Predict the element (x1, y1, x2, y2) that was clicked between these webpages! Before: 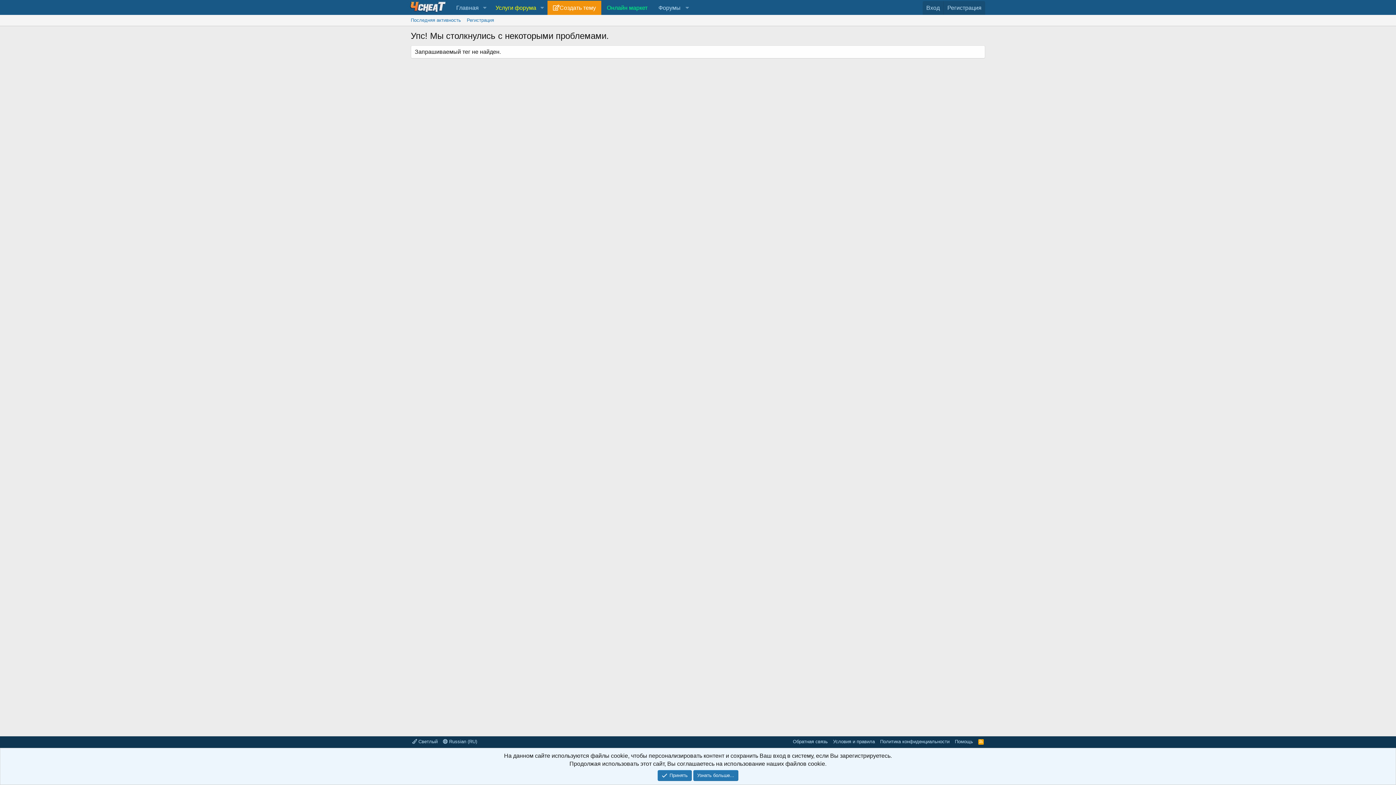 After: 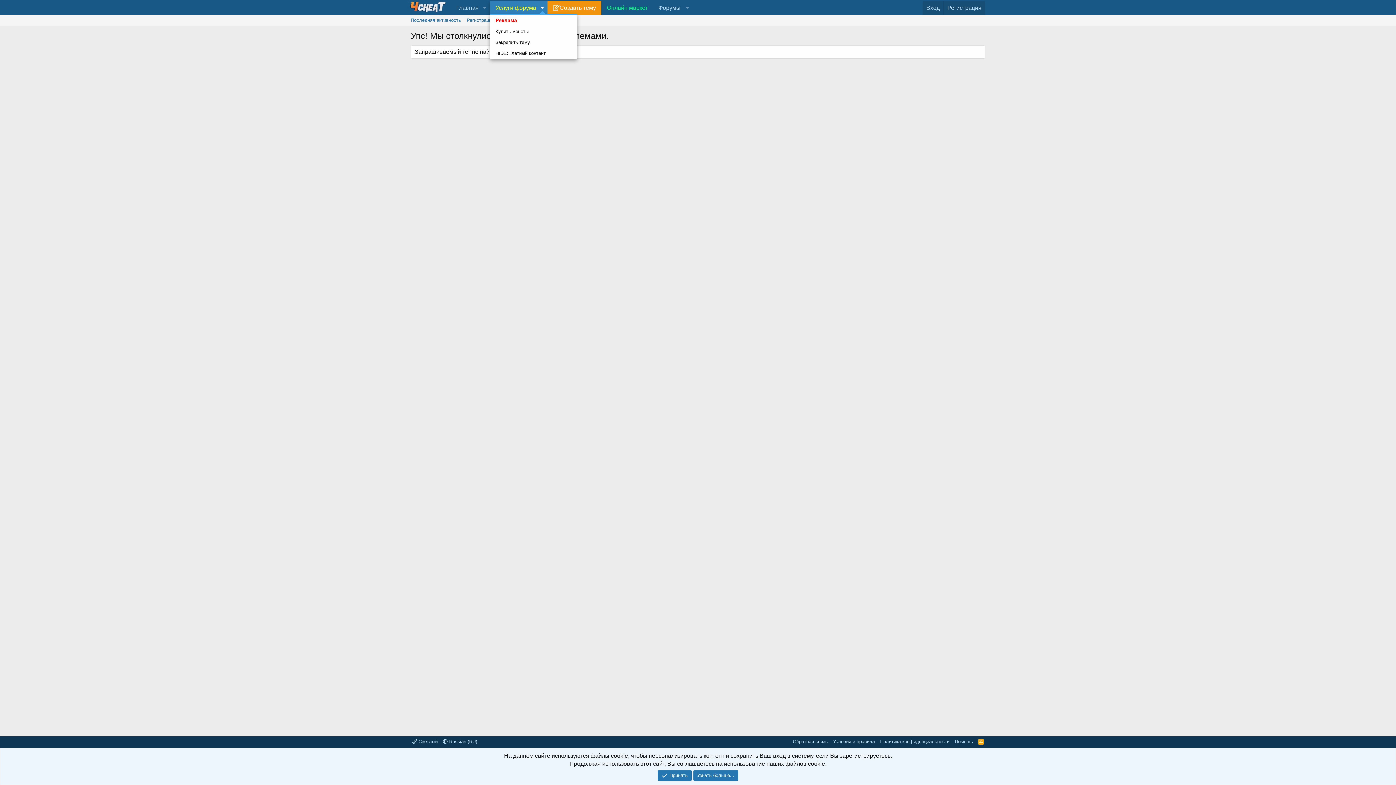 Action: label: Toggle expanded bbox: (537, 1, 547, 14)